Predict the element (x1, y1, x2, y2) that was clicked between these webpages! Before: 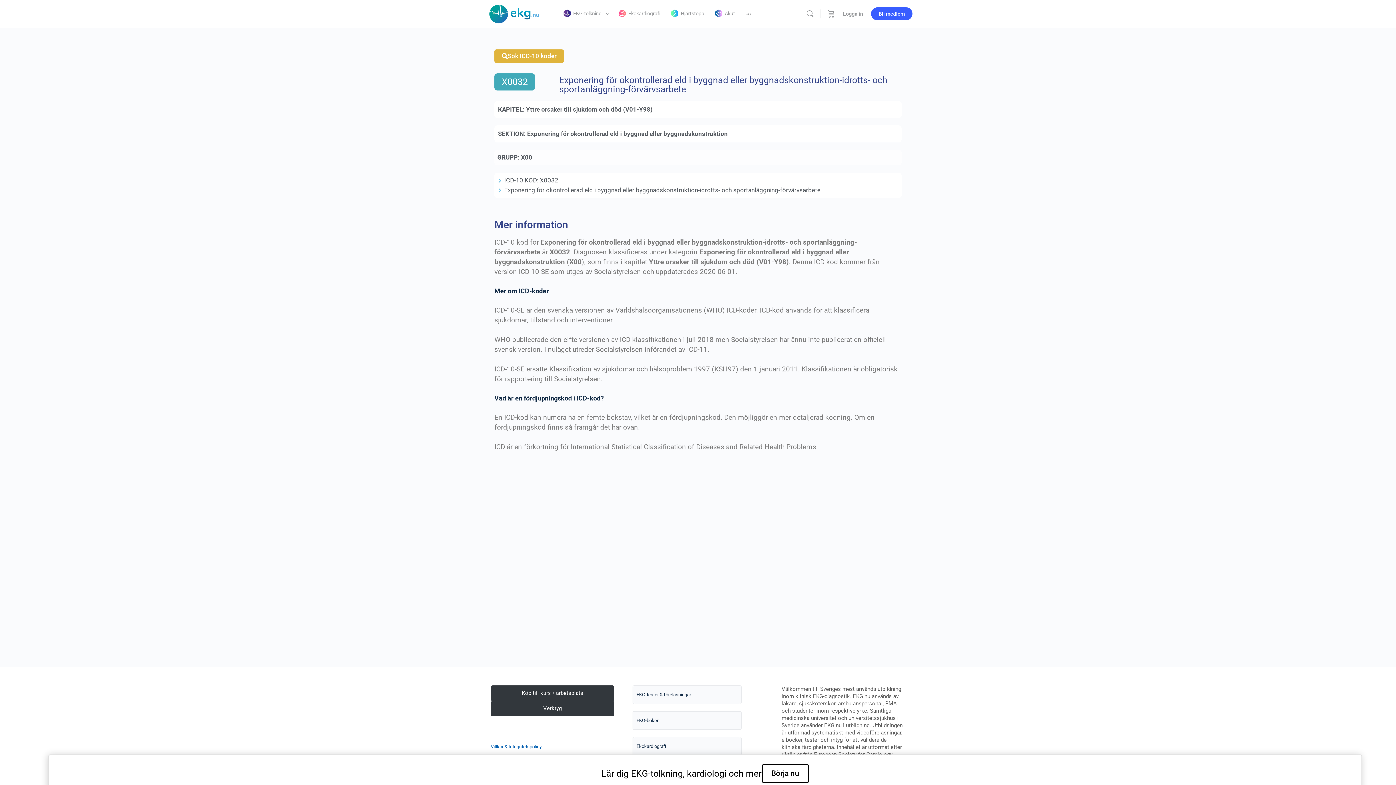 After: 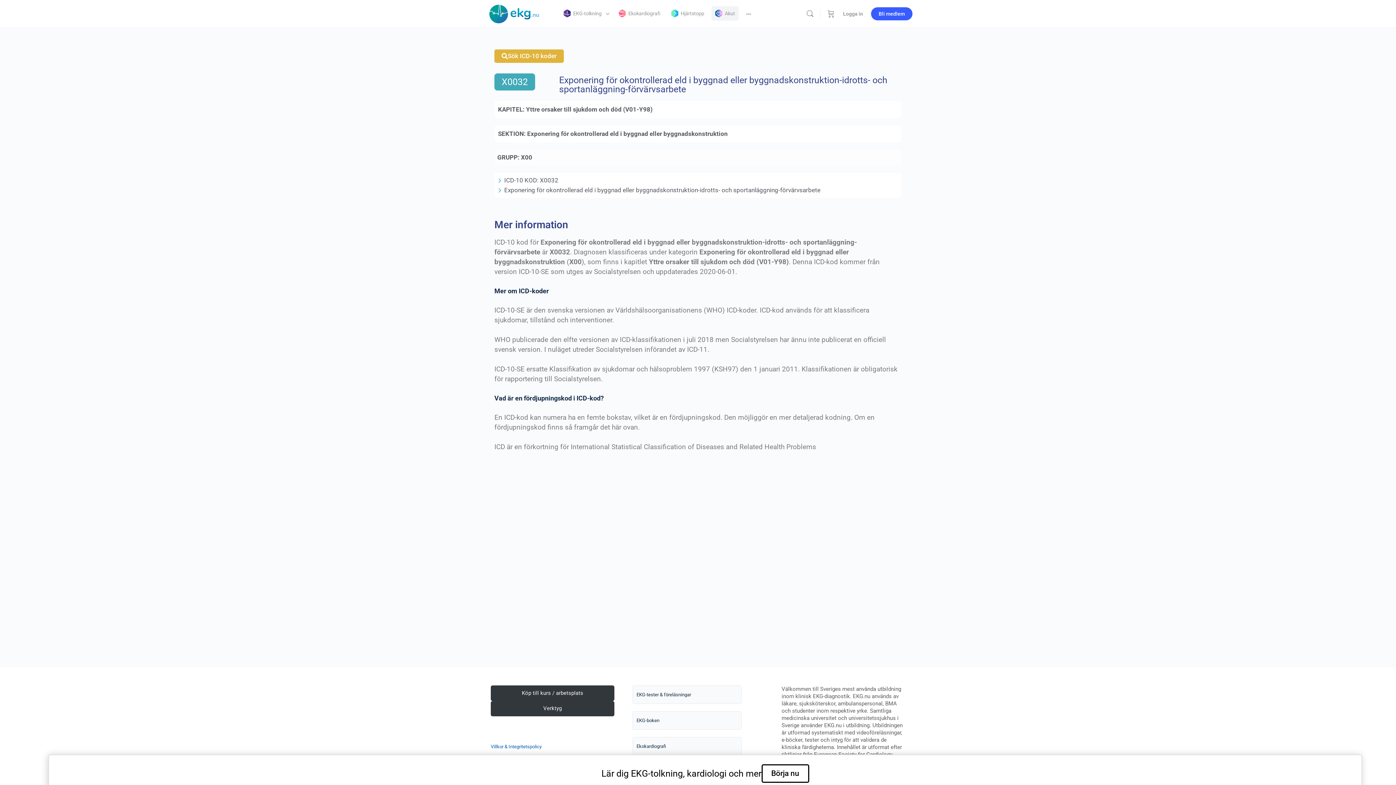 Action: label: Akut bbox: (711, 0, 738, 27)